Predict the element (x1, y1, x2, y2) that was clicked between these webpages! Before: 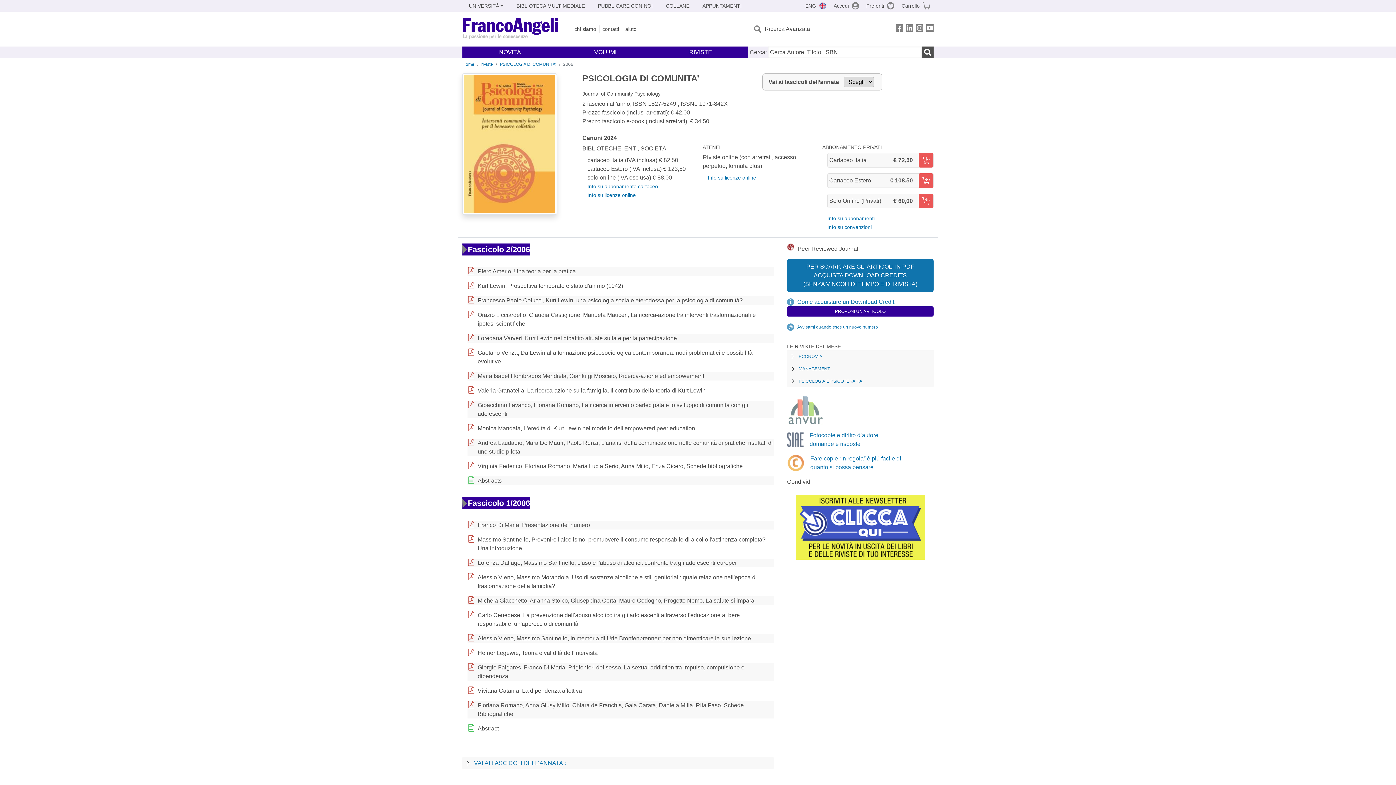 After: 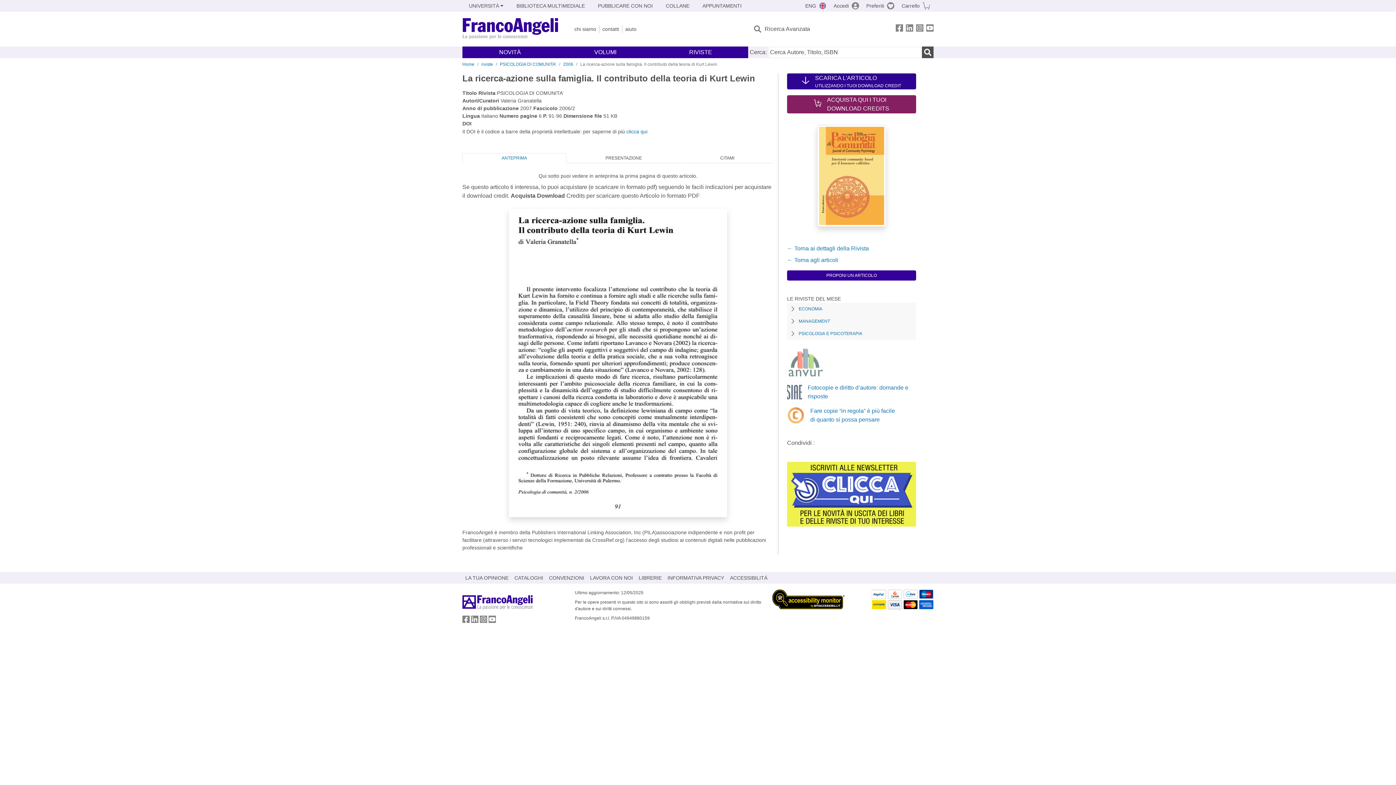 Action: label: Valeria Granatella, La ricerca-azione sulla famiglia. Il contributo della teoria di Kurt Lewin bbox: (467, 386, 773, 395)